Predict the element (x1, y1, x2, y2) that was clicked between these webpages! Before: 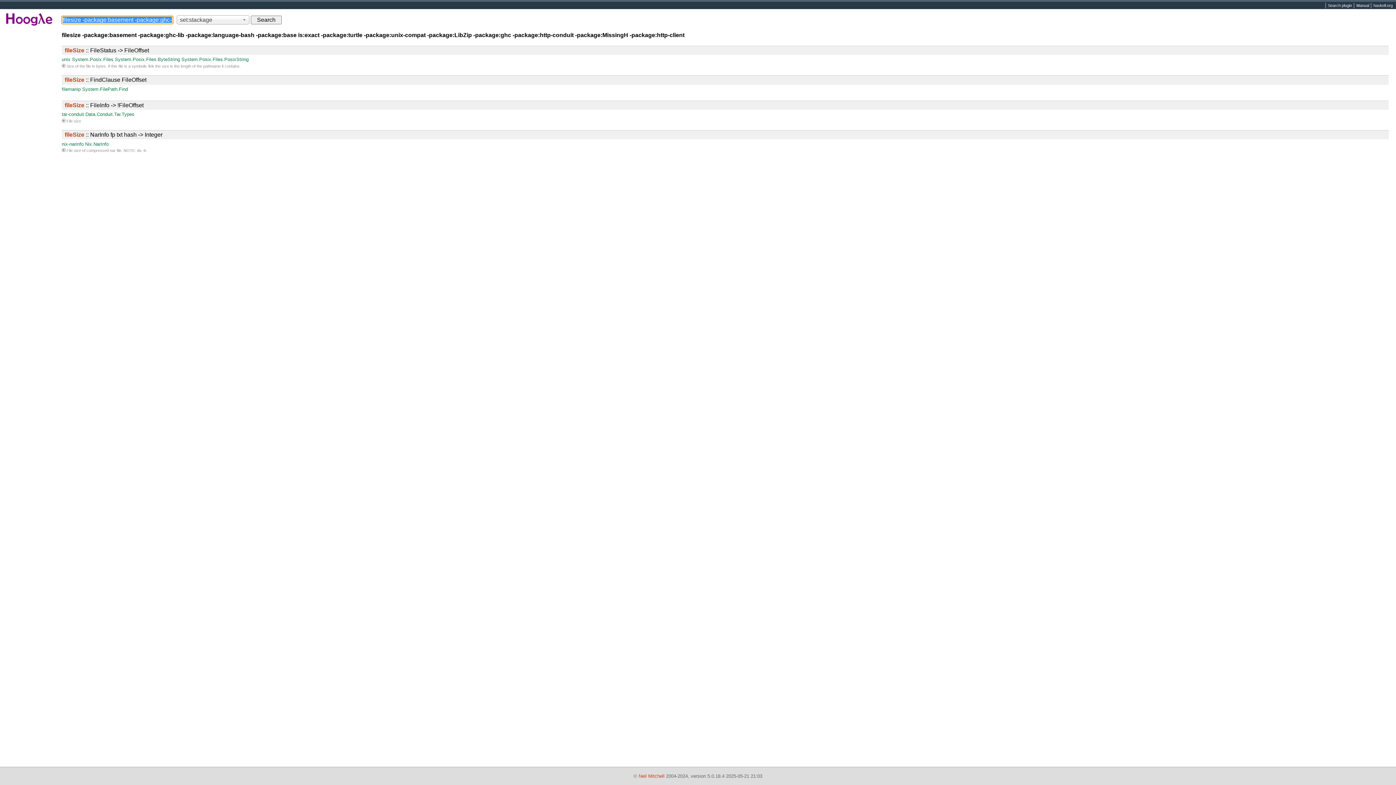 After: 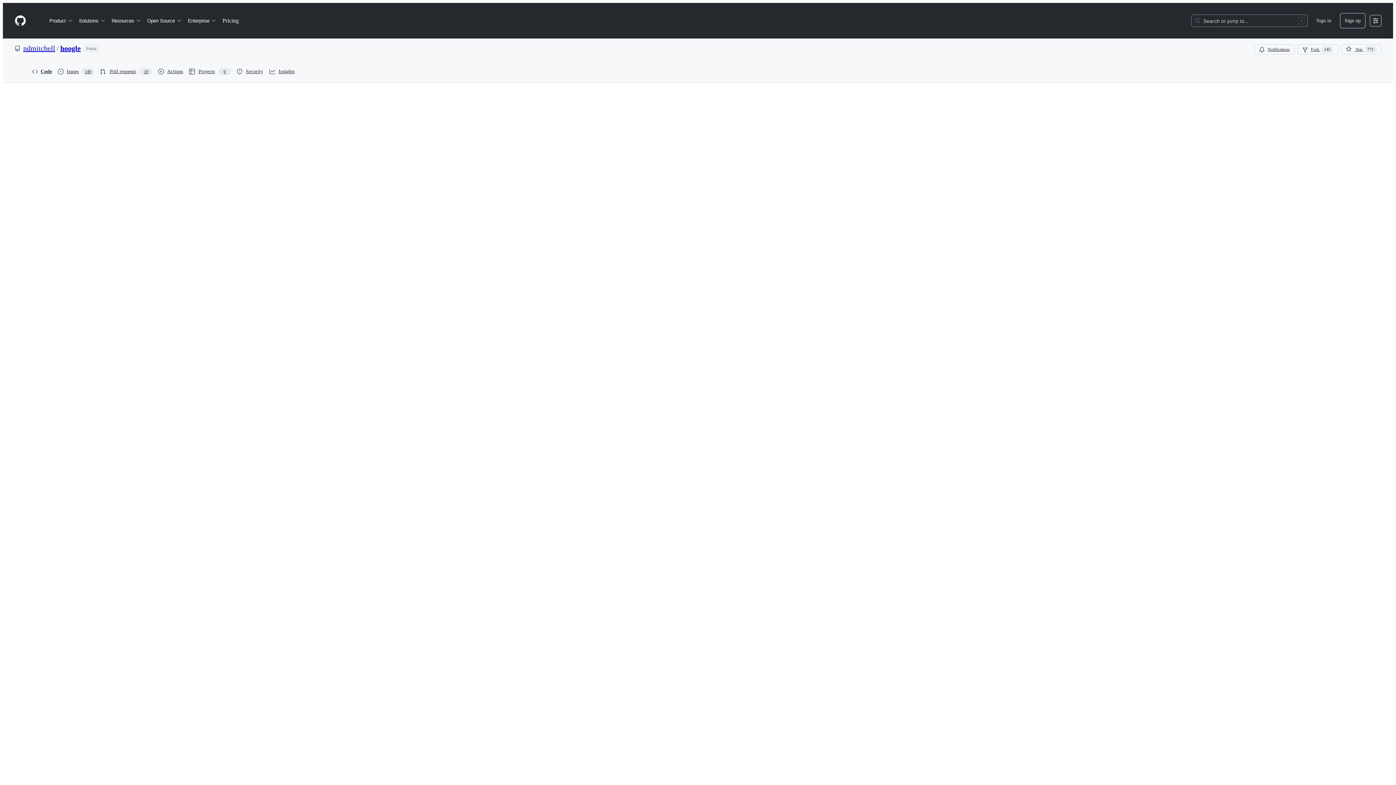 Action: bbox: (1354, 2, 1371, 8) label: Manual